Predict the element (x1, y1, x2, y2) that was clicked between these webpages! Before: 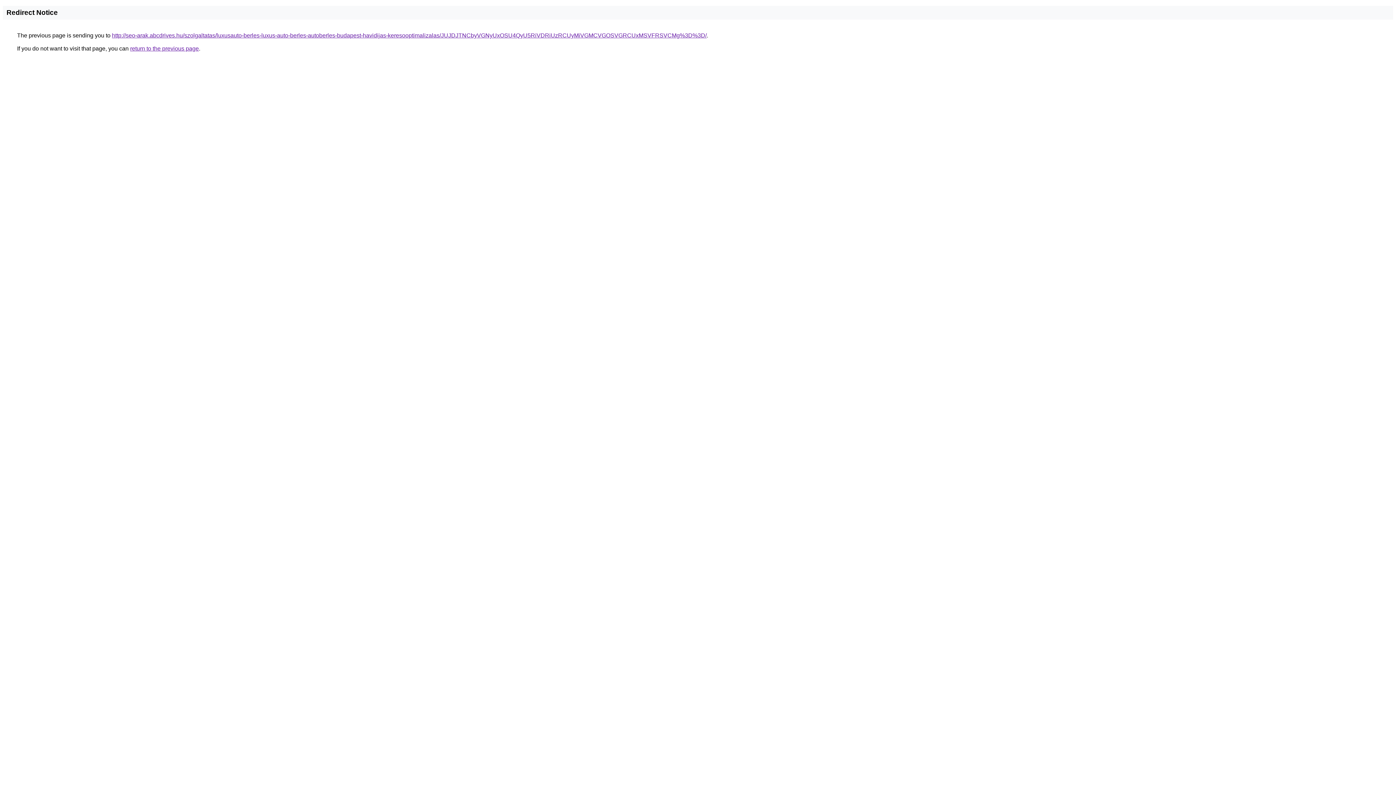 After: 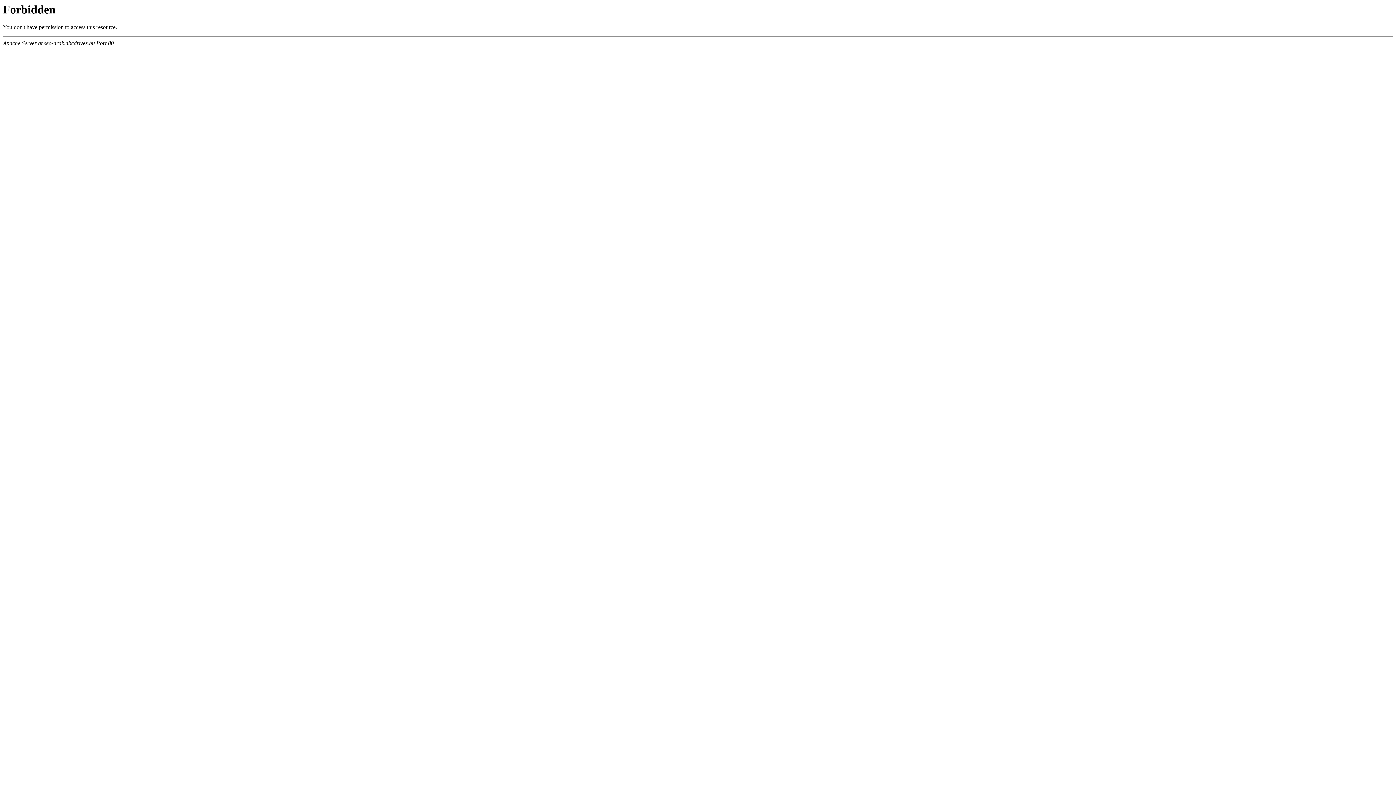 Action: label: http://seo-arak.abcdrives.hu/szolgaltatas/luxusauto-berles-luxus-auto-berles-autoberles-budapest-havidijas-keresooptimalizalas/JUJDJTNCbyVGNyUxOSU4QyU5RiVDRiUzRCUyMiVGMCVGOSVGRCUxMSVFRSVCMg%3D%3D/ bbox: (112, 32, 706, 38)